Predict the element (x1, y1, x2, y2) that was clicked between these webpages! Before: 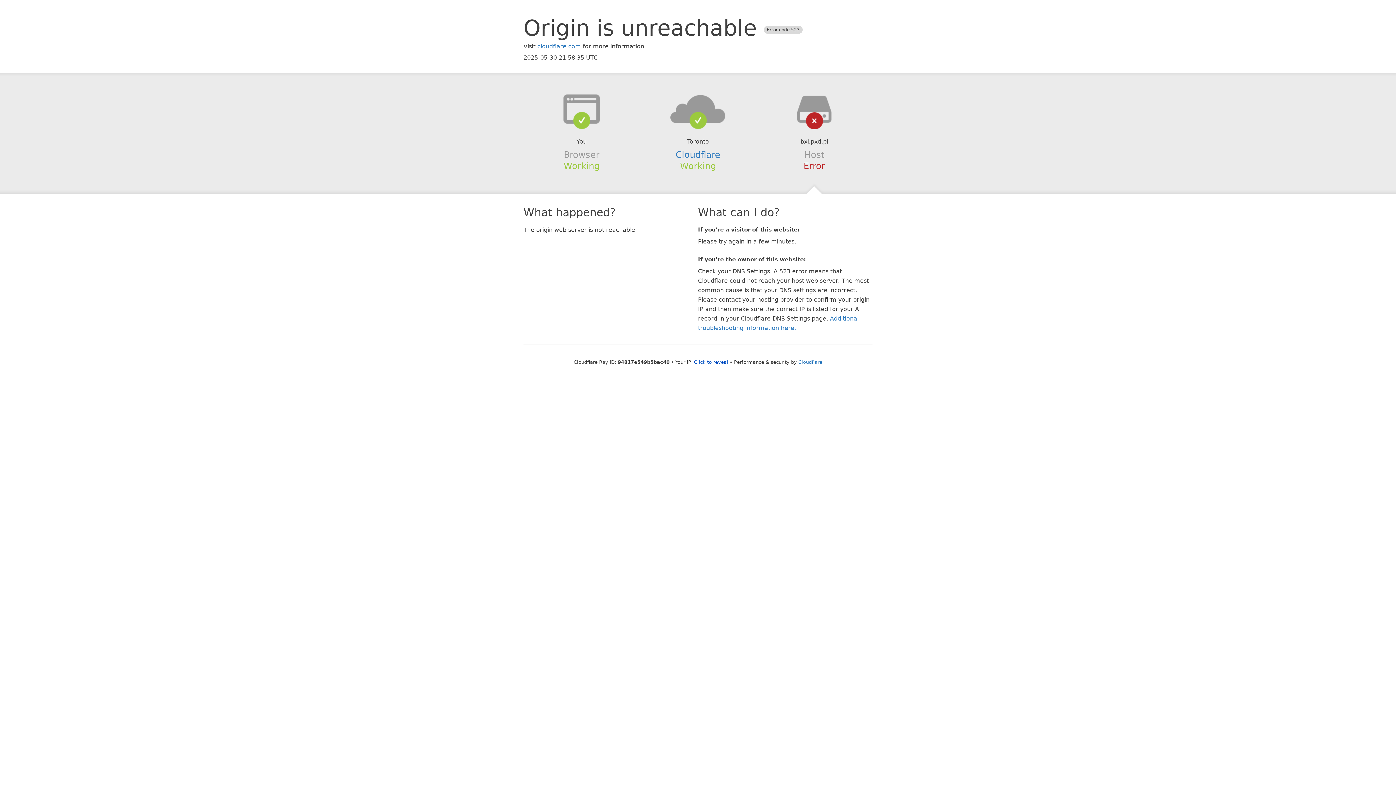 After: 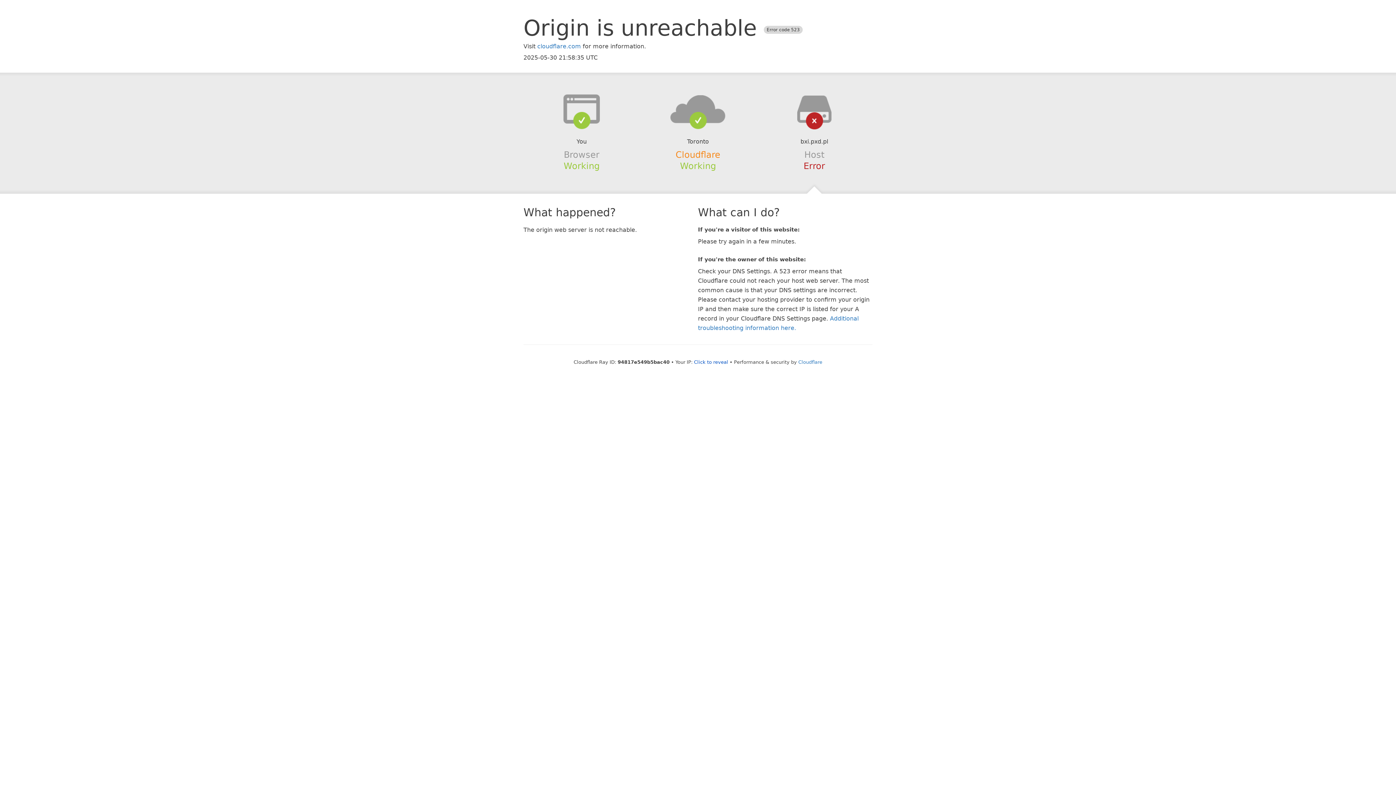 Action: bbox: (675, 149, 720, 159) label: Cloudflare